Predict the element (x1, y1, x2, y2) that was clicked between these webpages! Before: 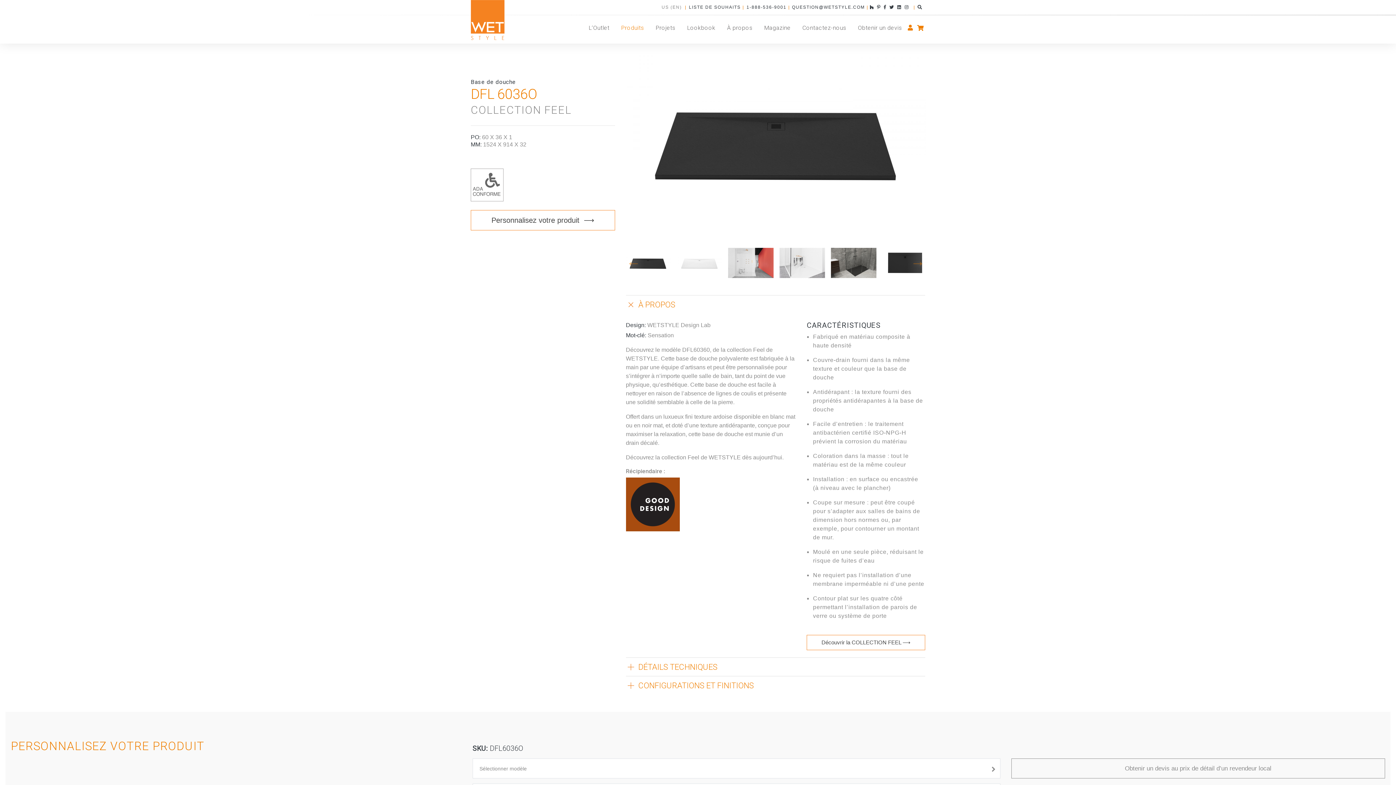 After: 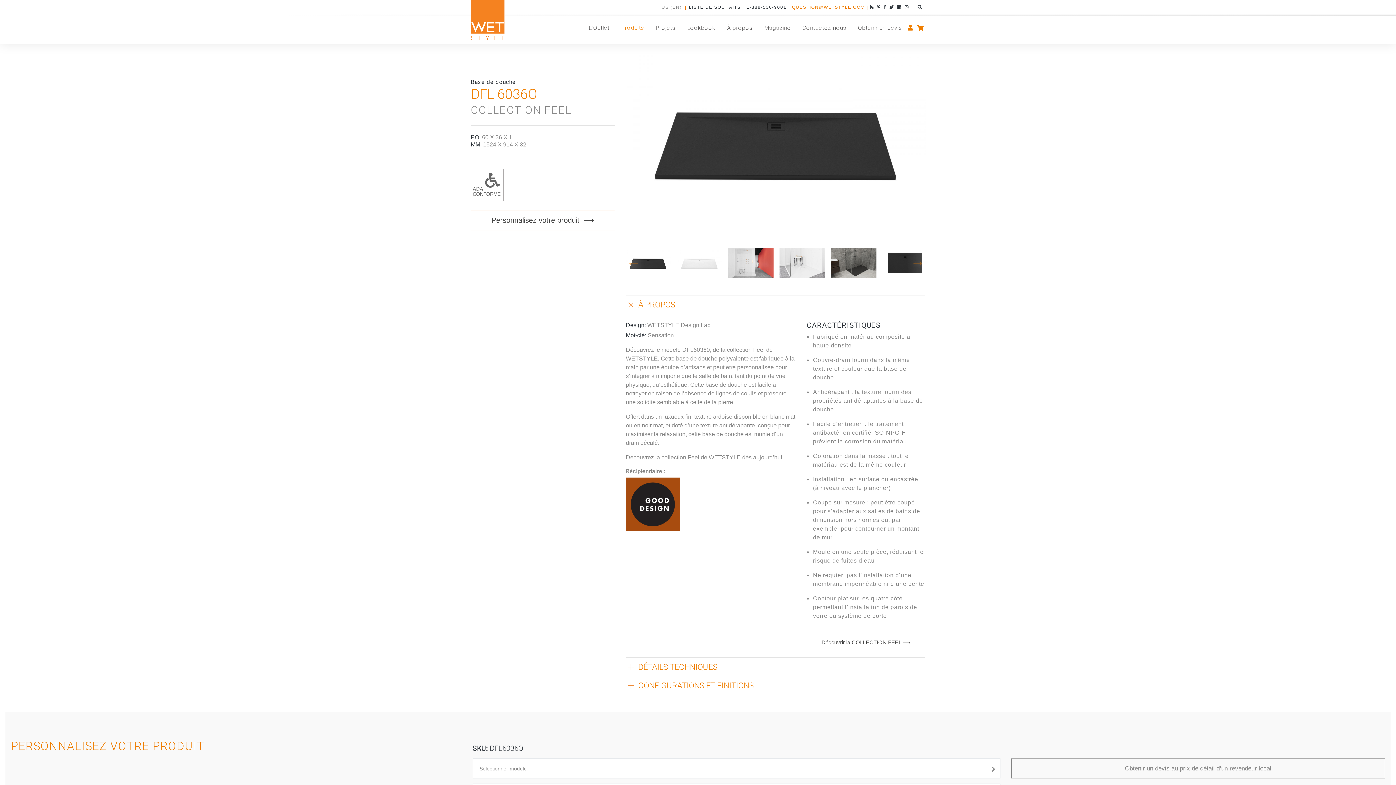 Action: label: QUESTION@WETSTYLE.COM bbox: (792, 4, 865, 9)